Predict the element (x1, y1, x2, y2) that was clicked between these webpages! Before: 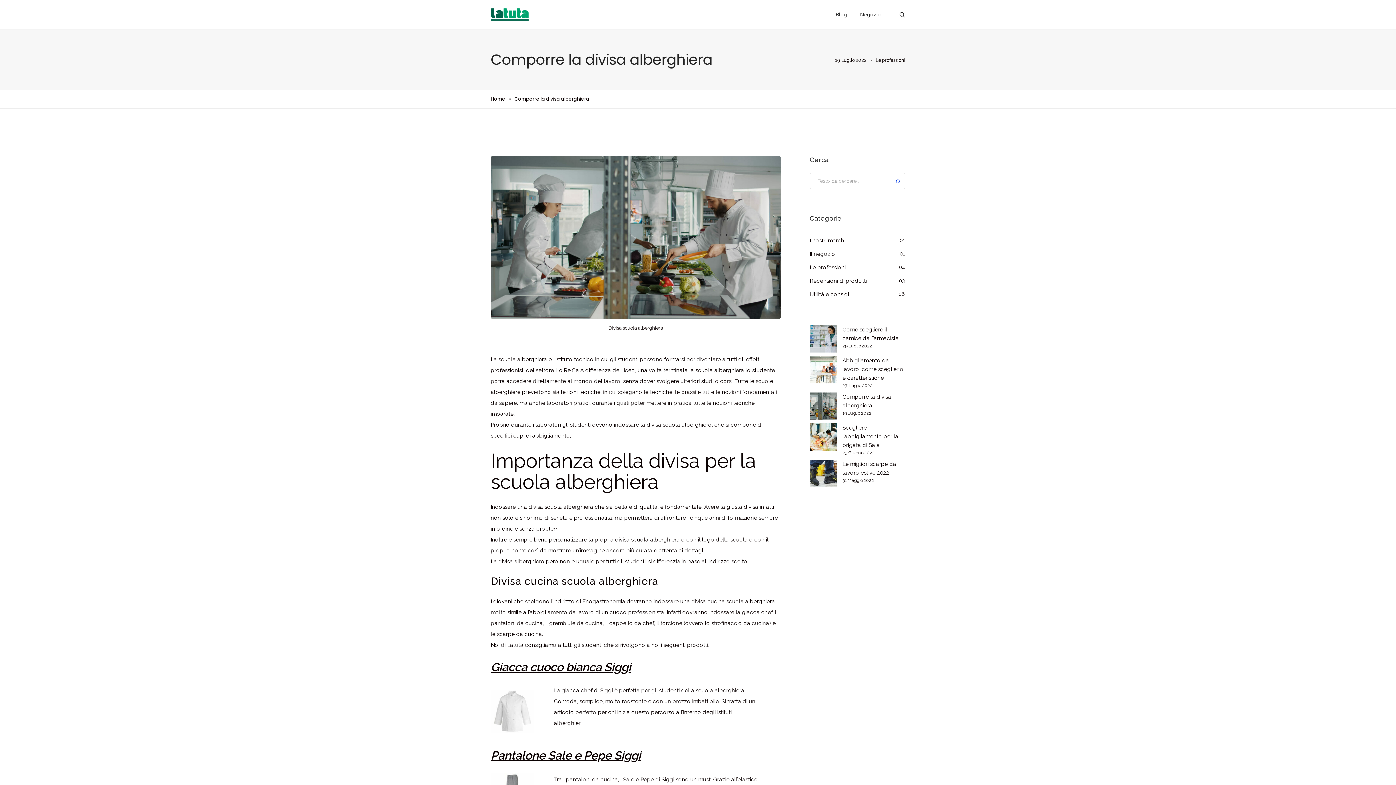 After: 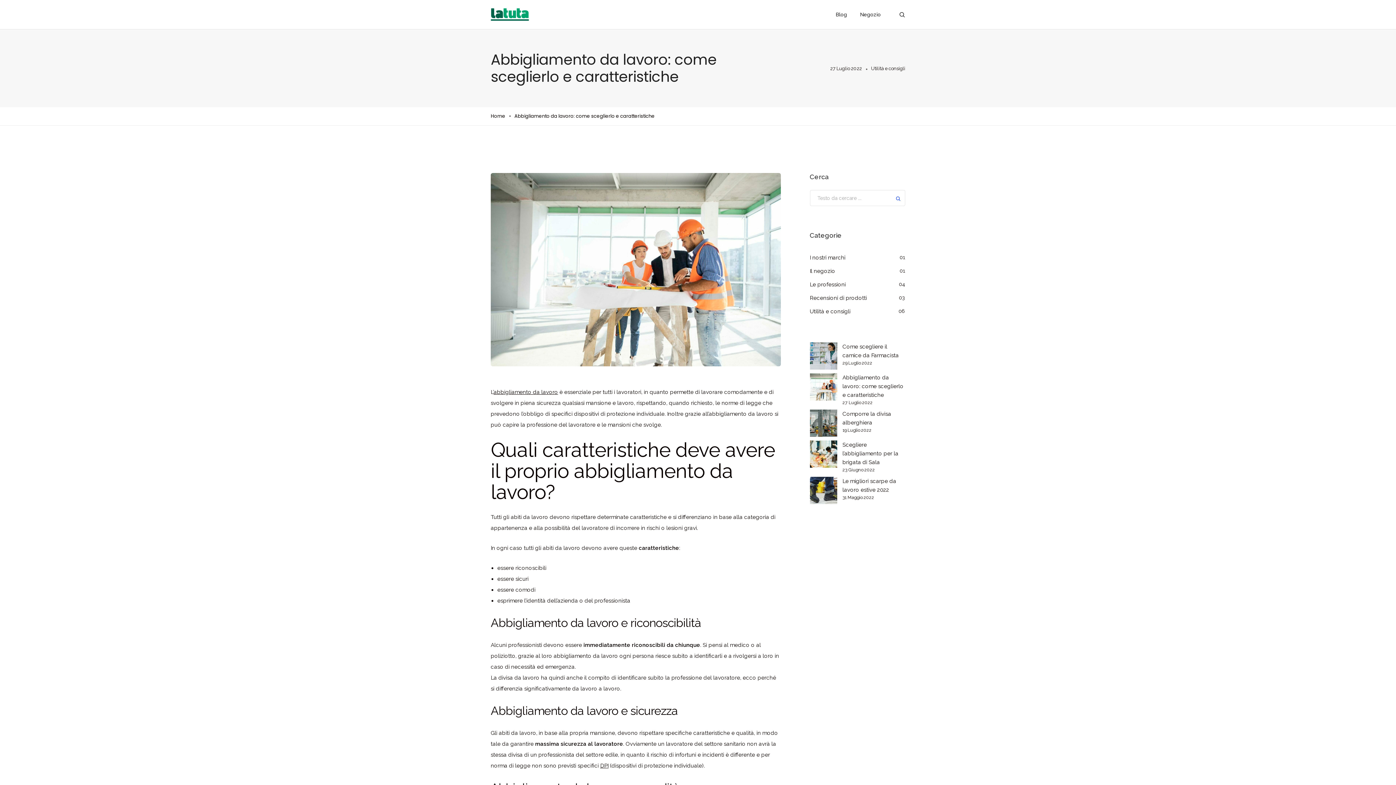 Action: label: Abbigliamento da lavoro: come sceglierlo e caratteristiche bbox: (810, 356, 837, 383)